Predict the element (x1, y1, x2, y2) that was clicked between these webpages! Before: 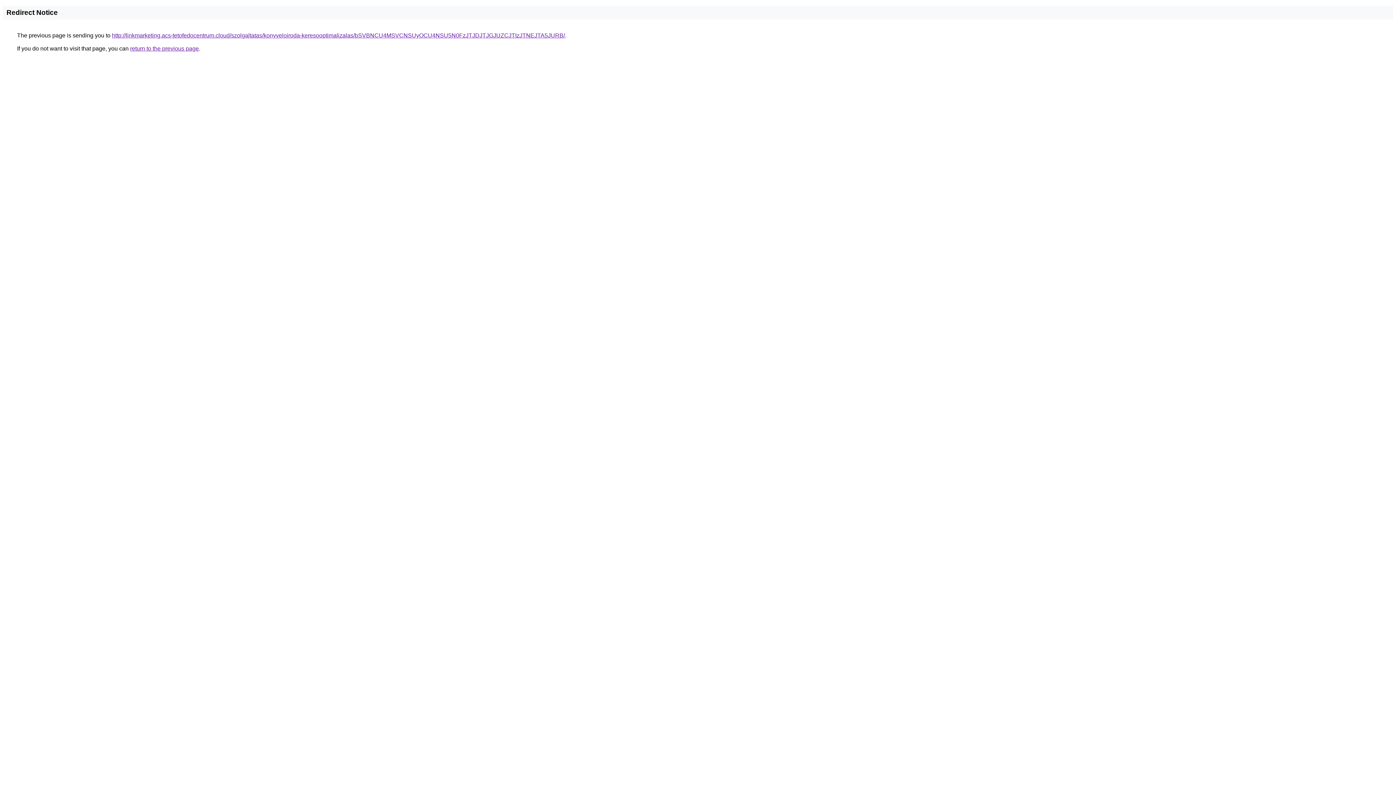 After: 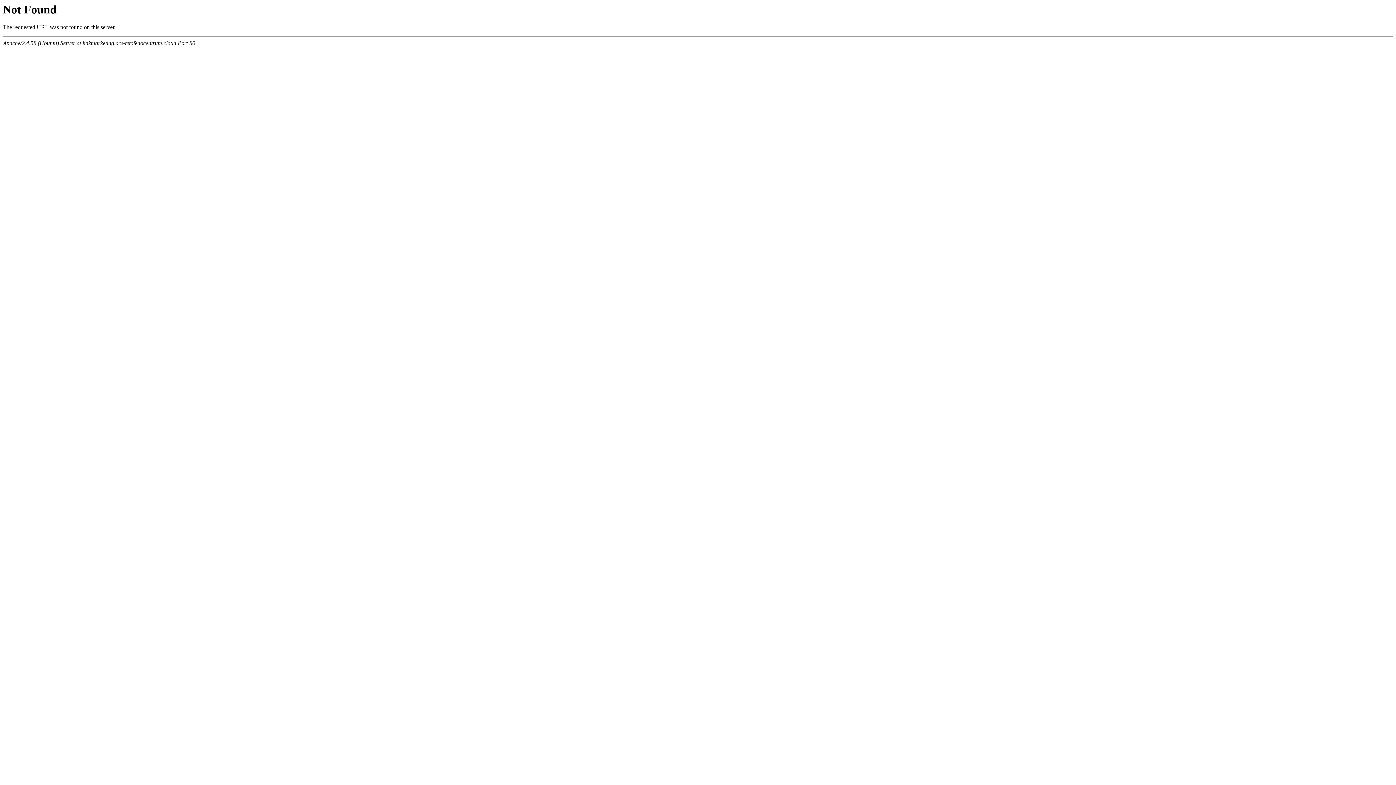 Action: bbox: (112, 32, 565, 38) label: http://linkmarketing.acs-tetofedocentrum.cloud/szolgaltatas/konyveloiroda-keresooptimalizalas/bSVBNCU4MSVCNSUyOCU4NSU5N0FzJTJDJTJGJUZCJTIzJTNEJTA5JURB/